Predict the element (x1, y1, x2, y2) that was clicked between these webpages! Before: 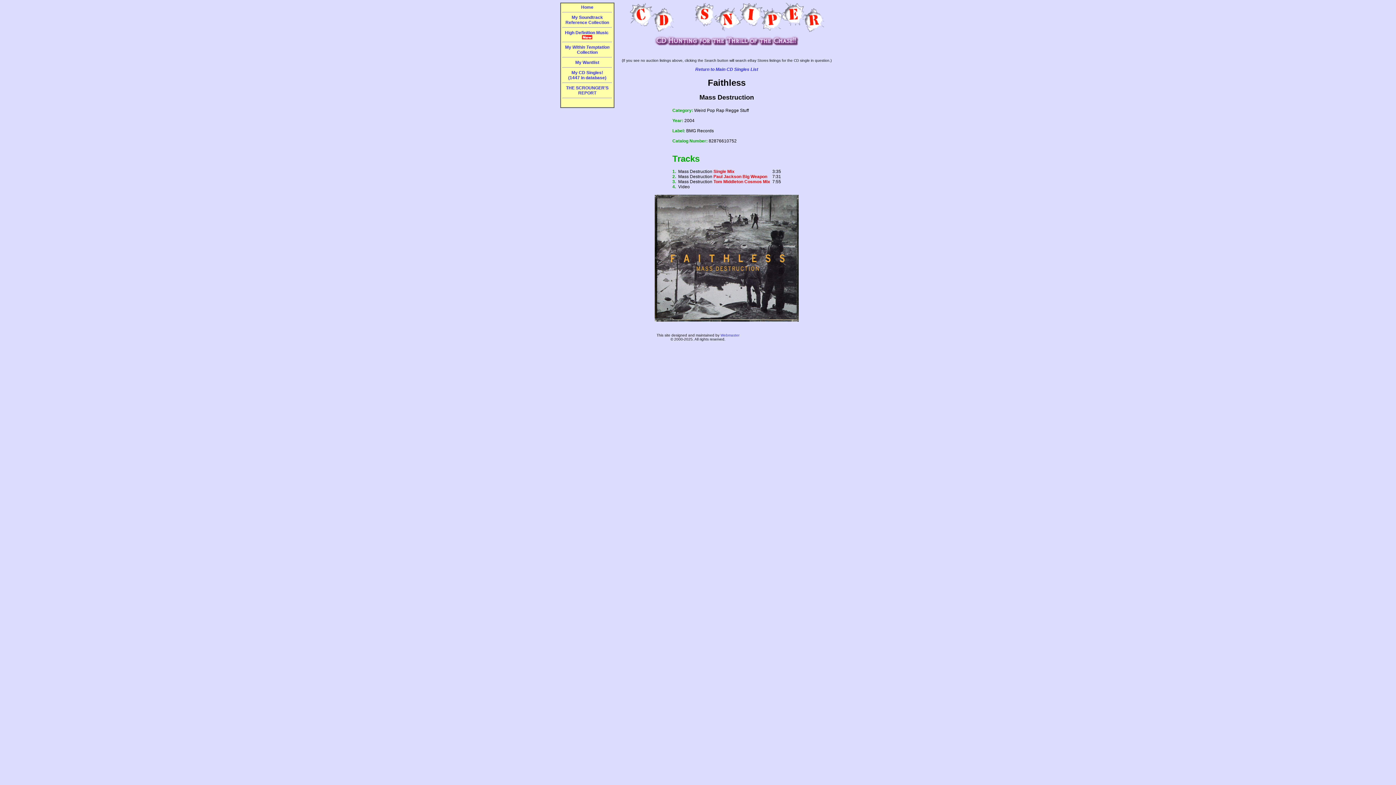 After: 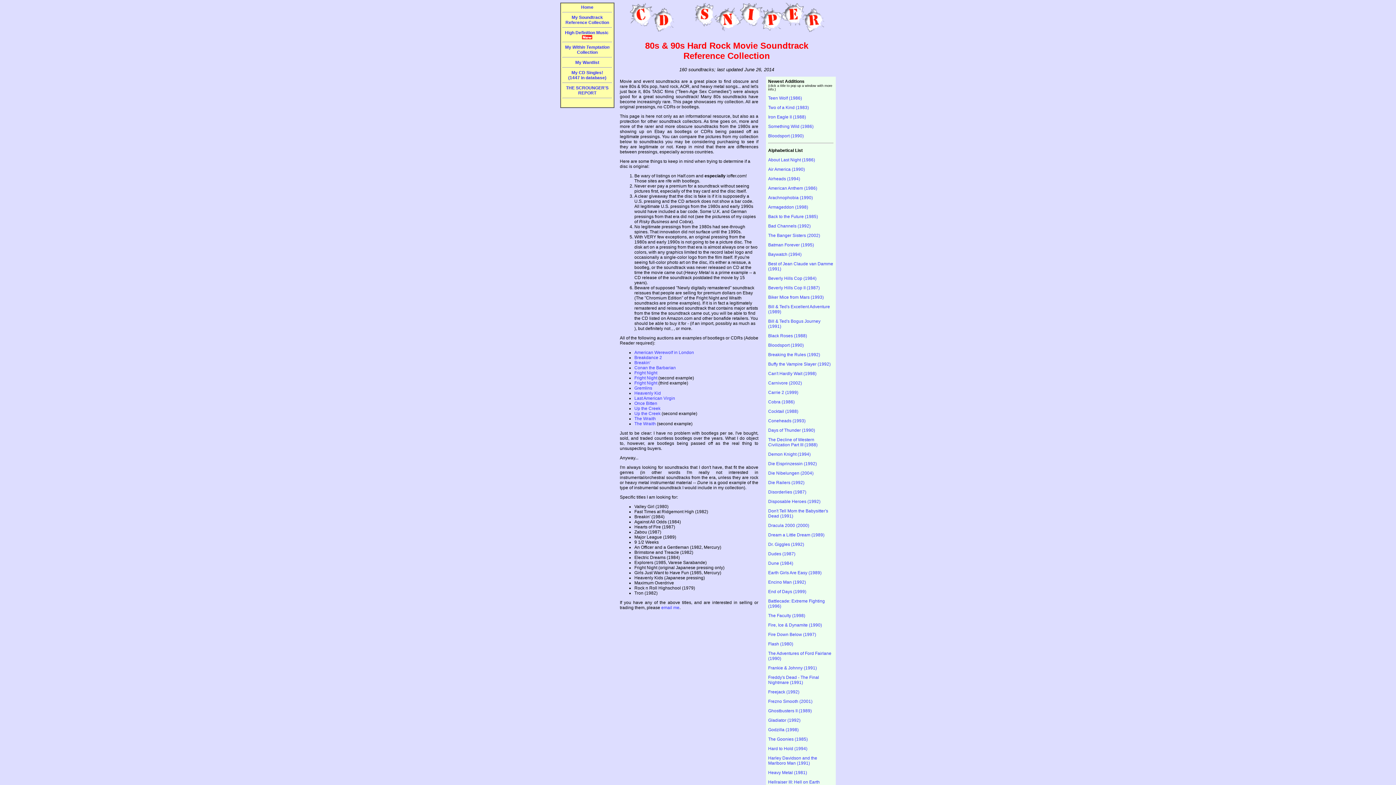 Action: label: My Soundtrack Reference Collection bbox: (565, 14, 609, 25)